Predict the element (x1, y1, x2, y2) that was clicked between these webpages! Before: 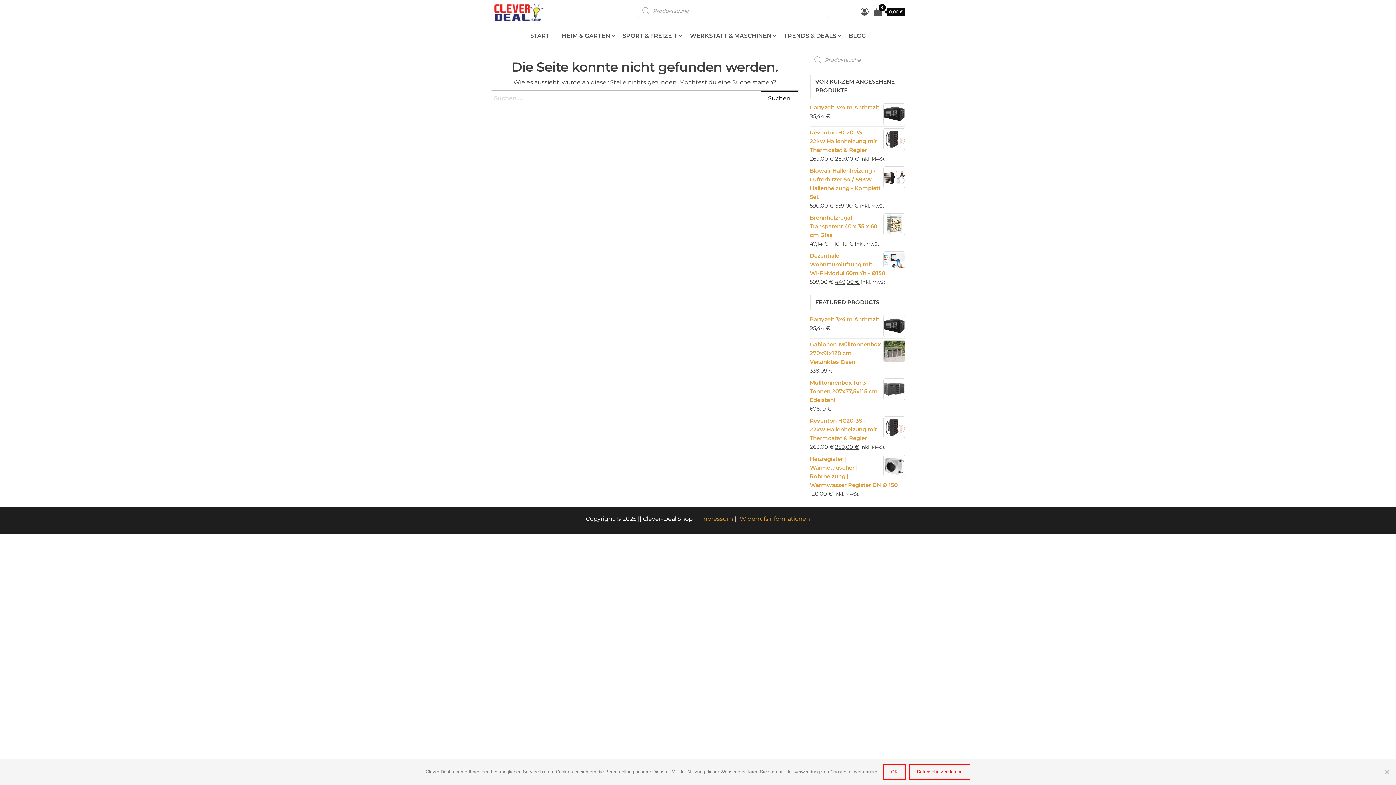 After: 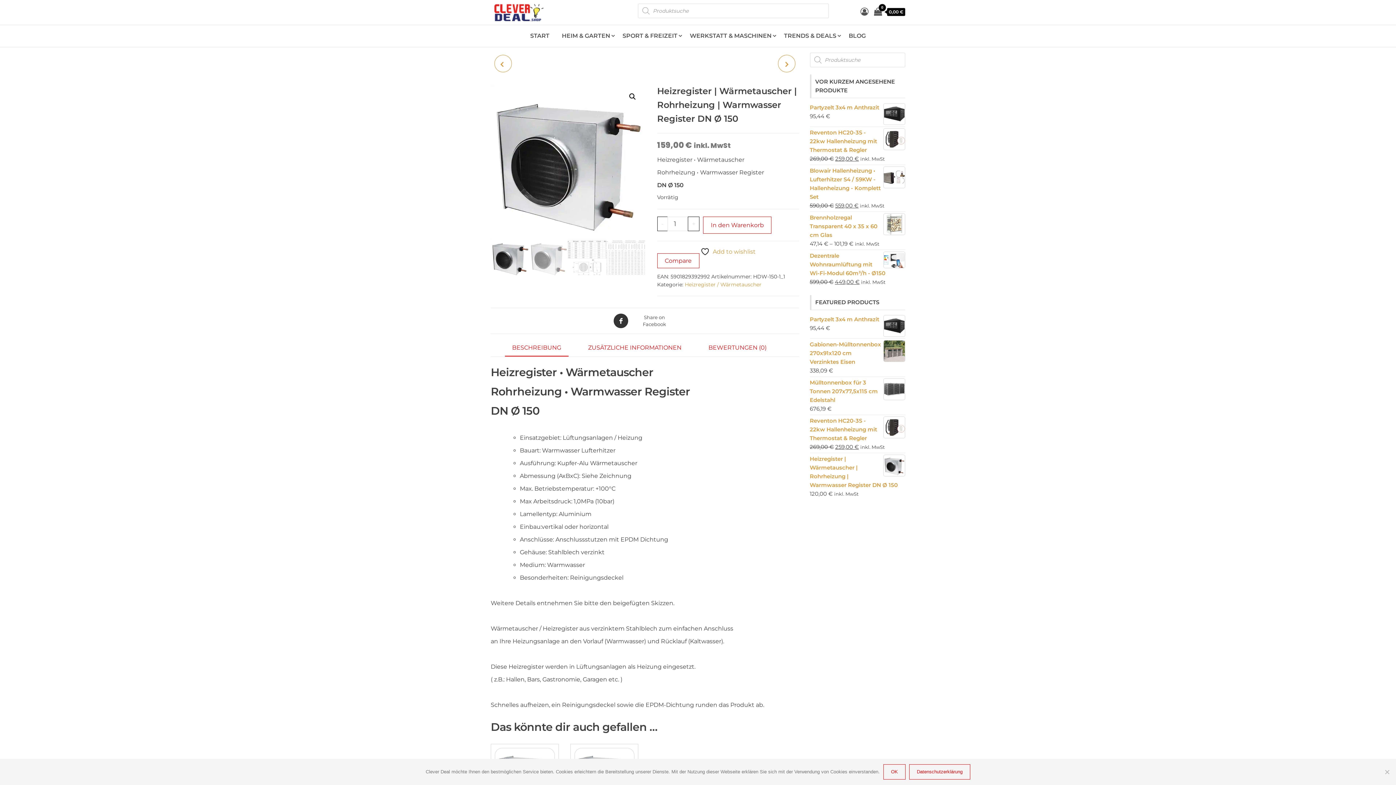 Action: bbox: (810, 454, 905, 489) label: Heizregister | Wärmetauscher | Rohrheizung | Warmwasser Register DN Ø 150